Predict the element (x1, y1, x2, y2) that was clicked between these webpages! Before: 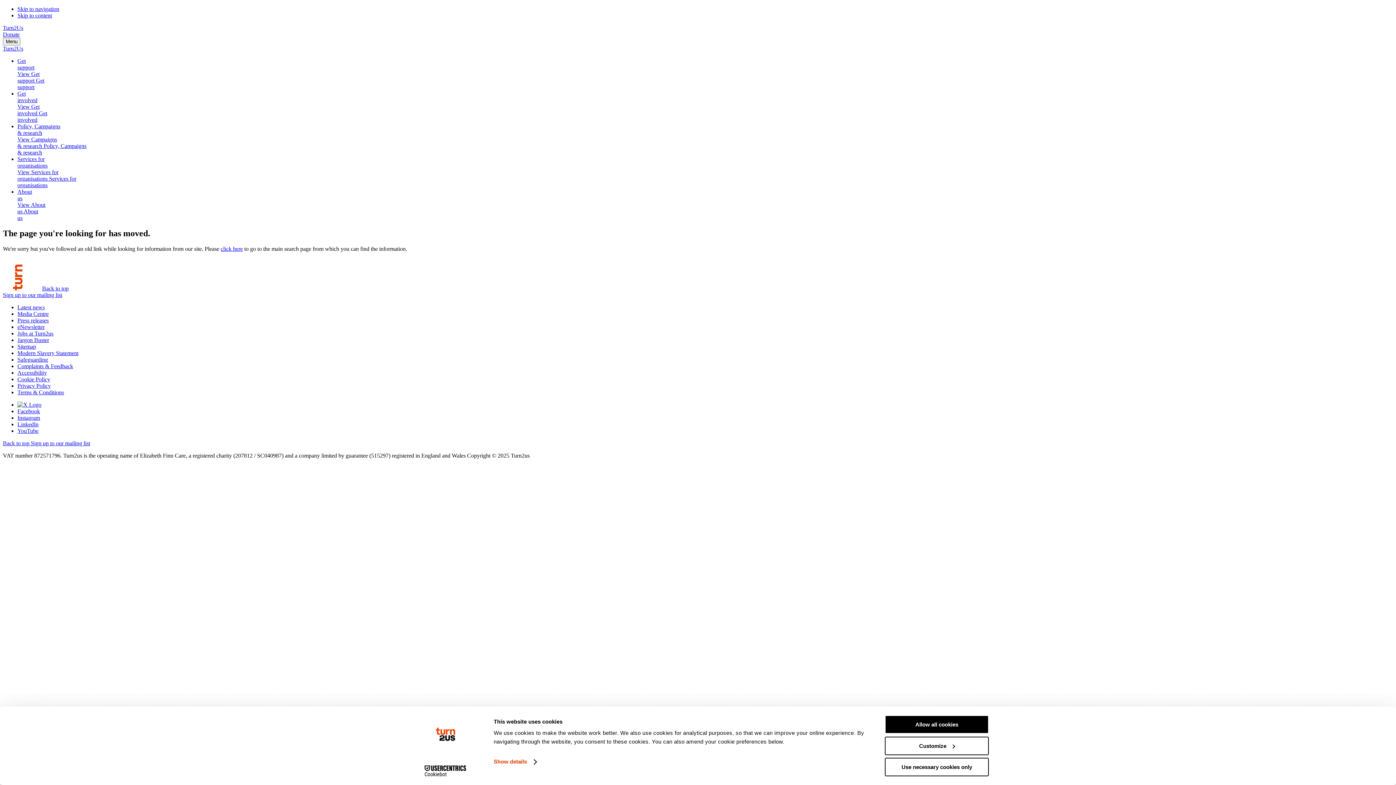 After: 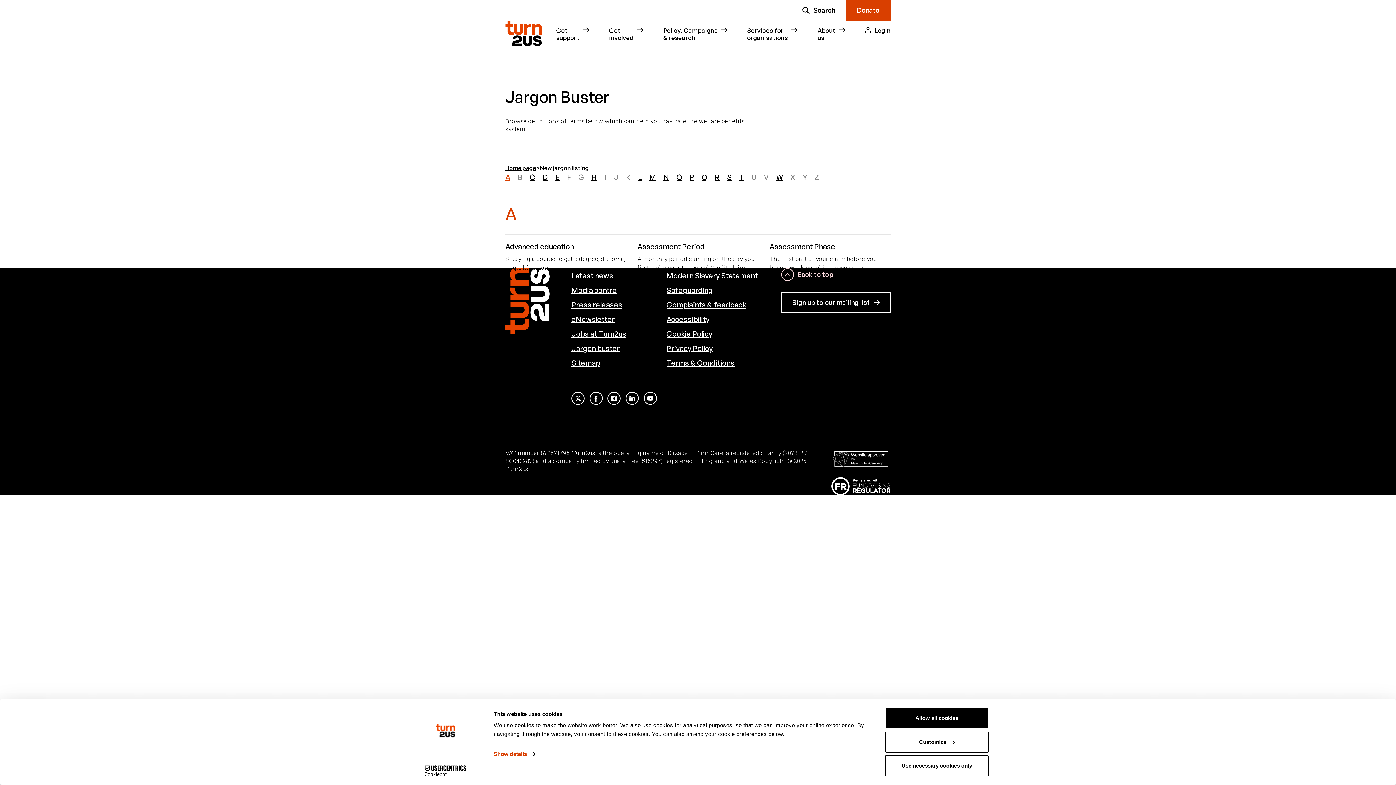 Action: label: Jargon Buster bbox: (17, 337, 49, 343)